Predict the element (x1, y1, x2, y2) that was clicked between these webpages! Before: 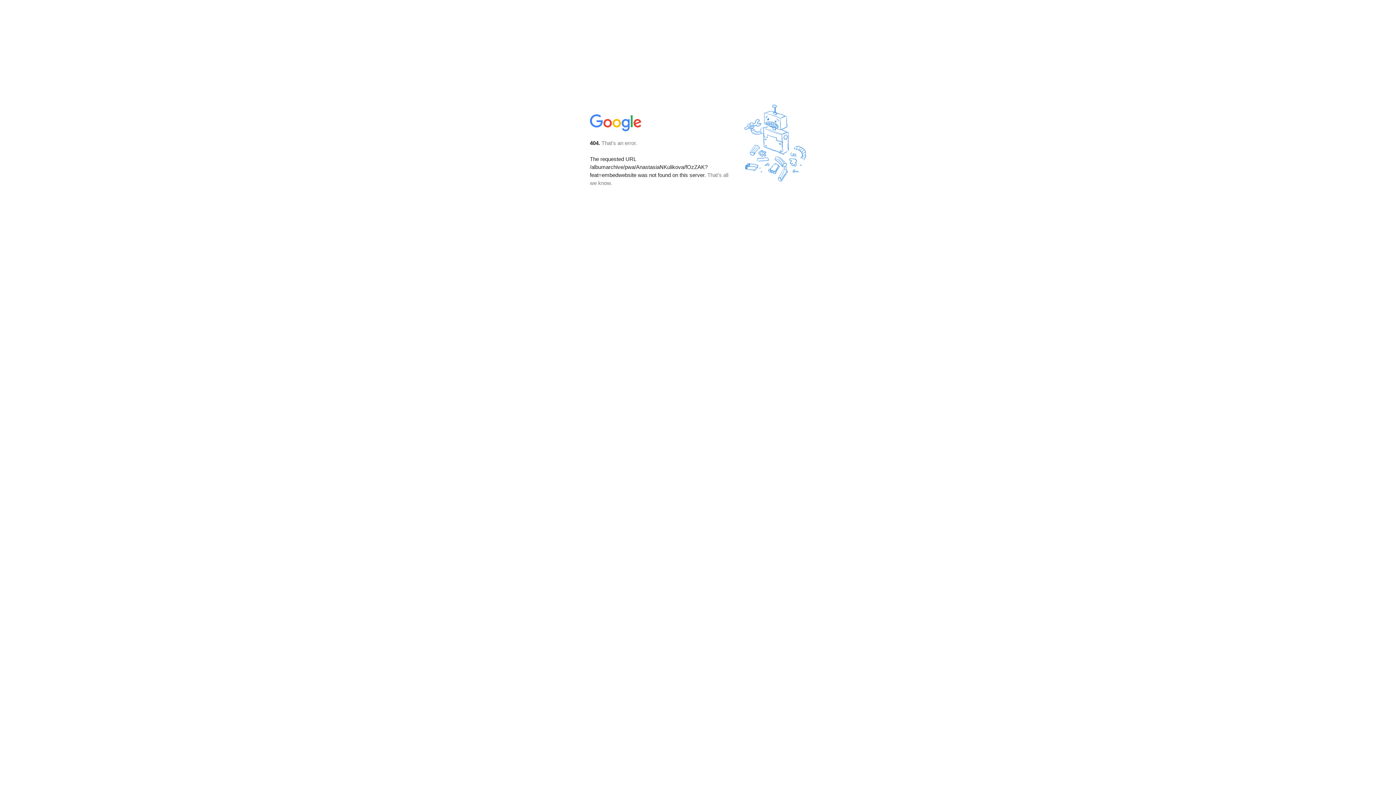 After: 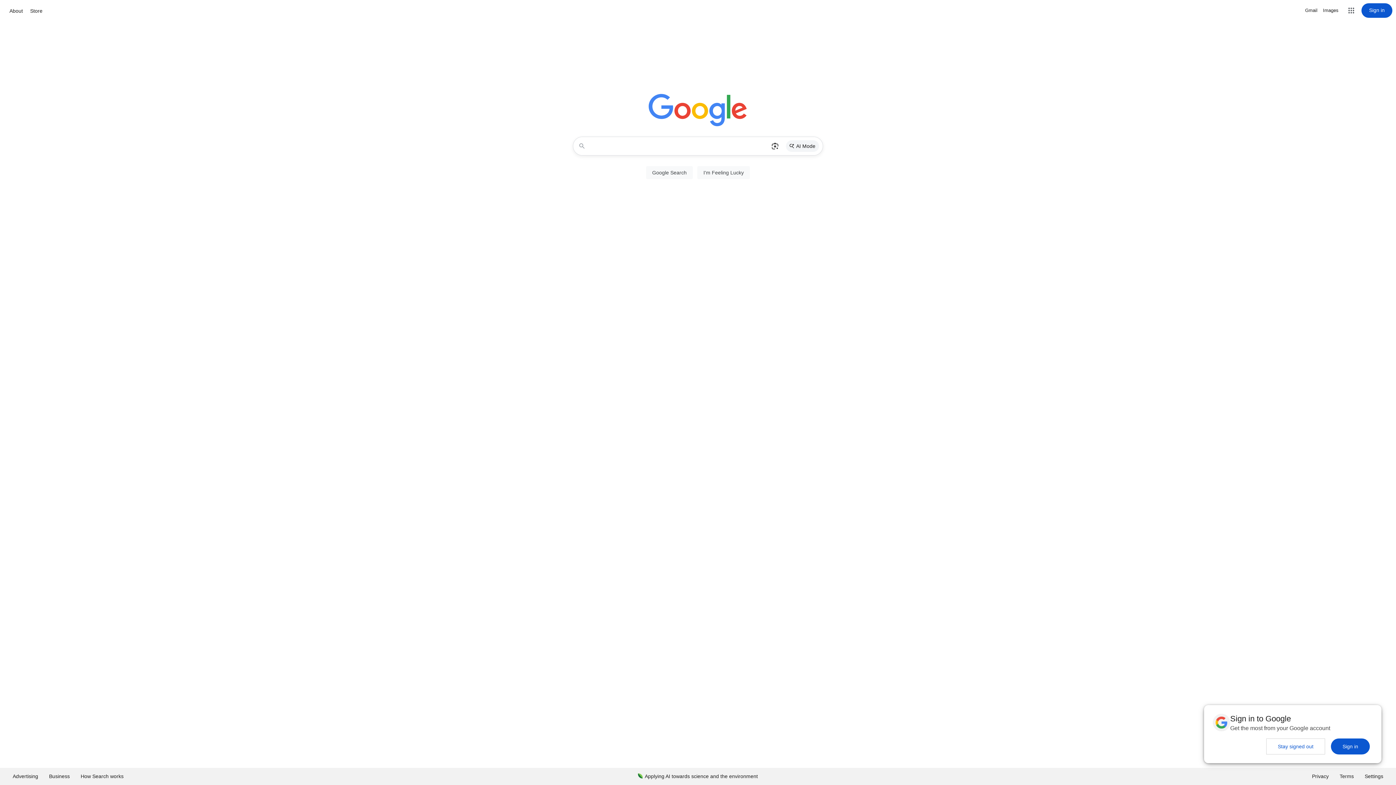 Action: bbox: (590, 127, 642, 134)